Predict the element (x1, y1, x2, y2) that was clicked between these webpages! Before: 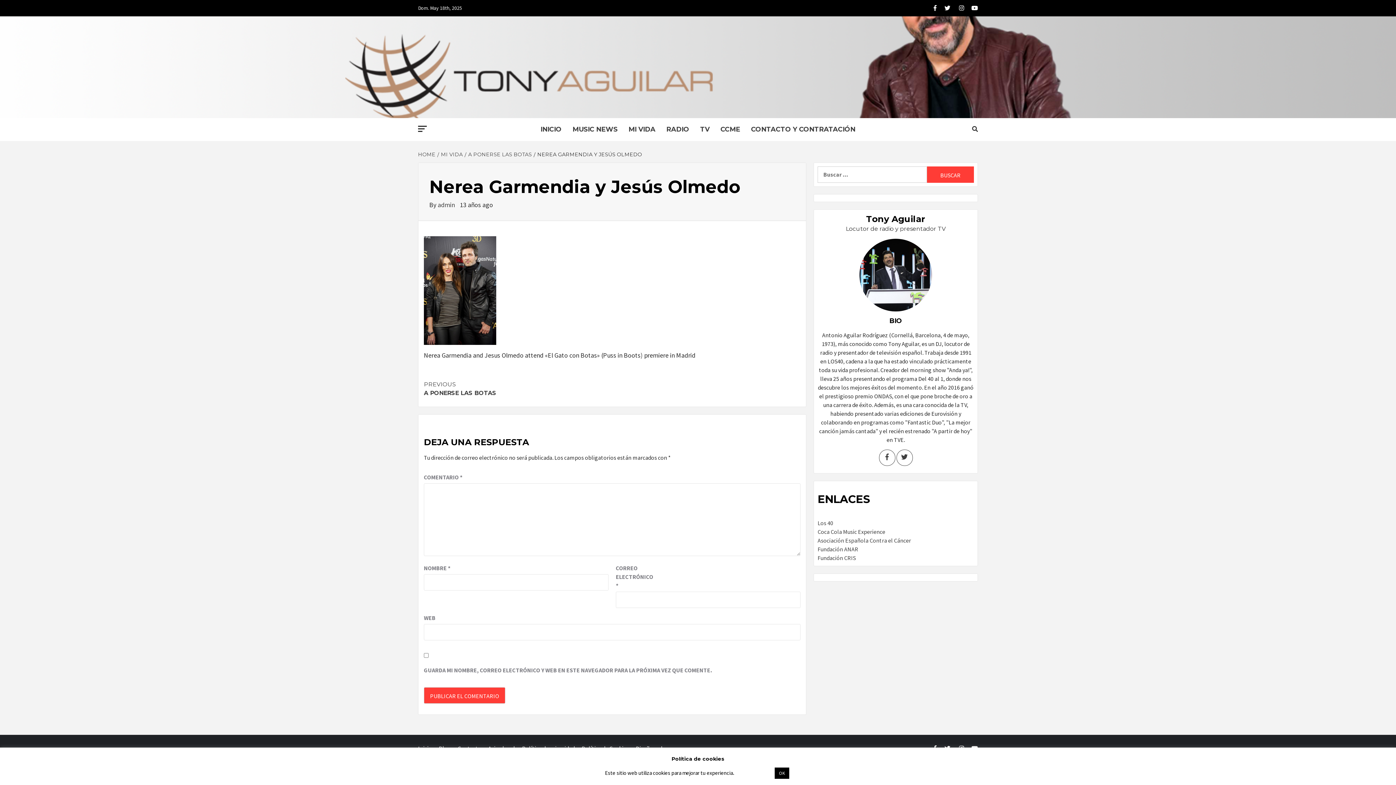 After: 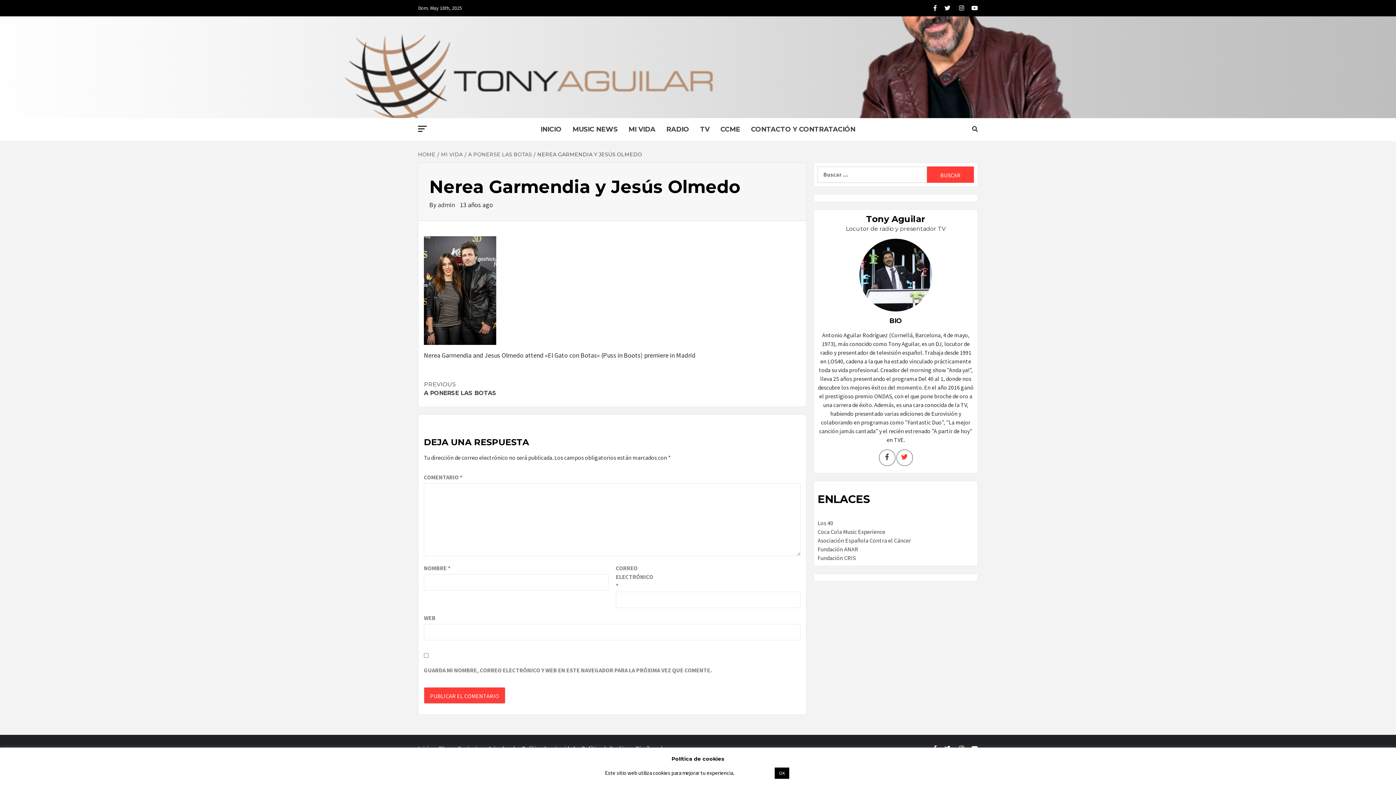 Action: bbox: (896, 449, 912, 466)